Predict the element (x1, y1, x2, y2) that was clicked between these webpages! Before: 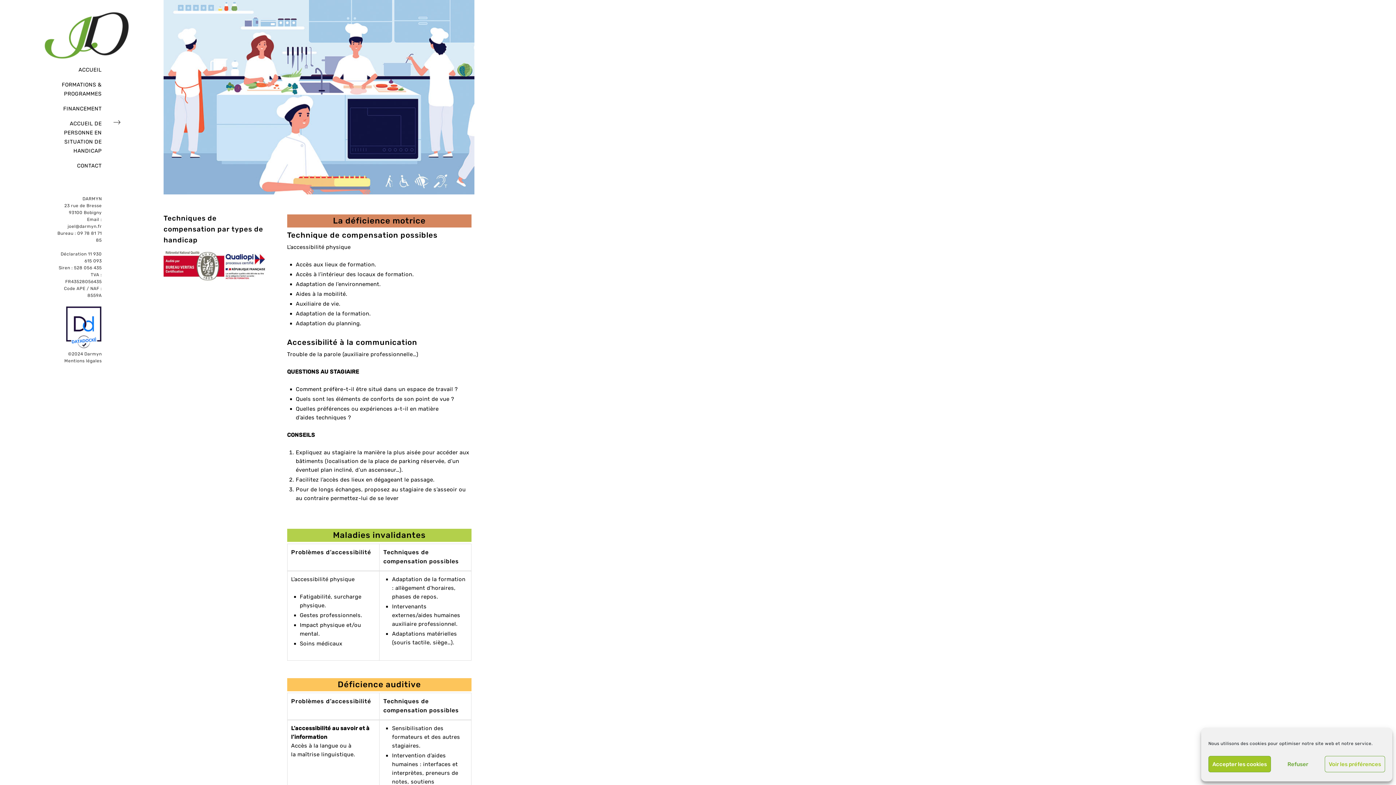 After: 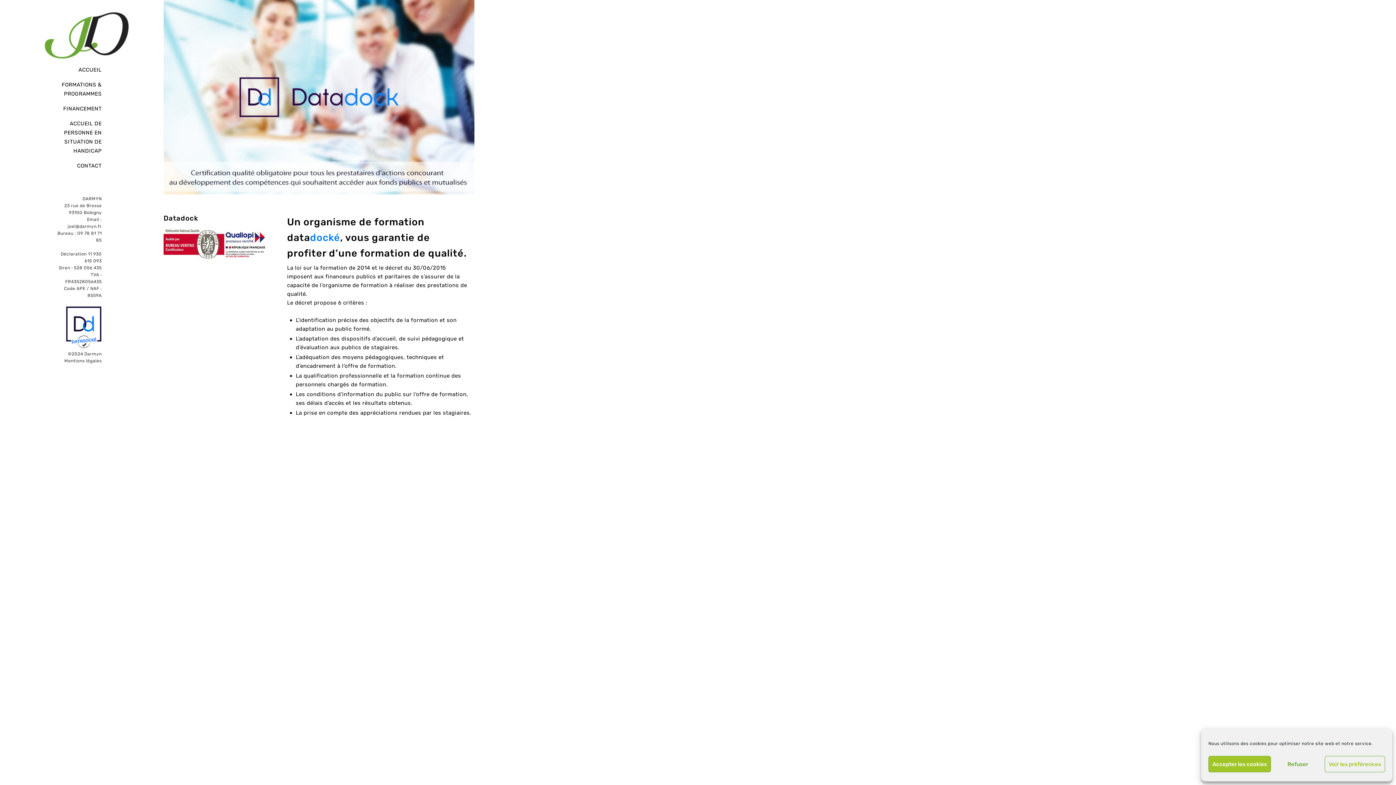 Action: bbox: (65, 344, 101, 349)